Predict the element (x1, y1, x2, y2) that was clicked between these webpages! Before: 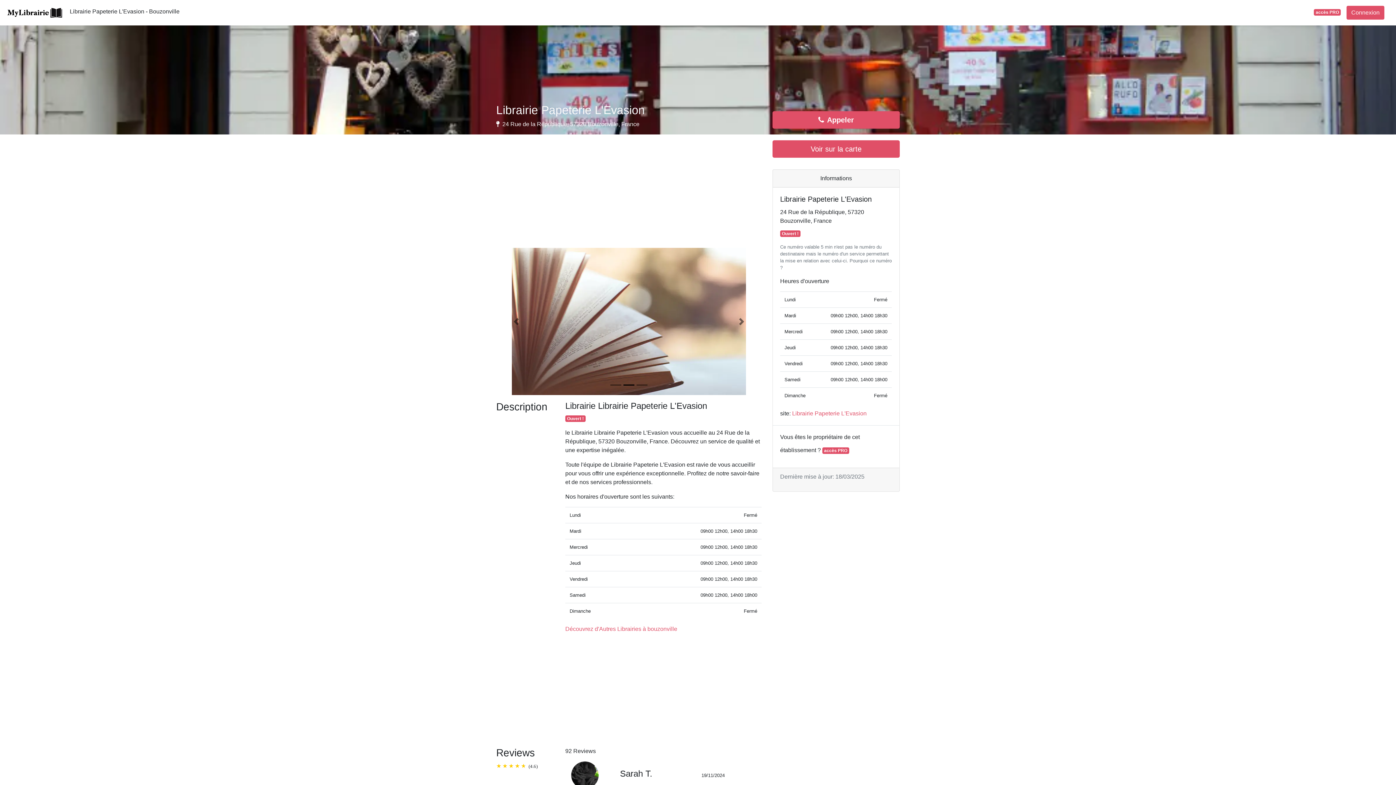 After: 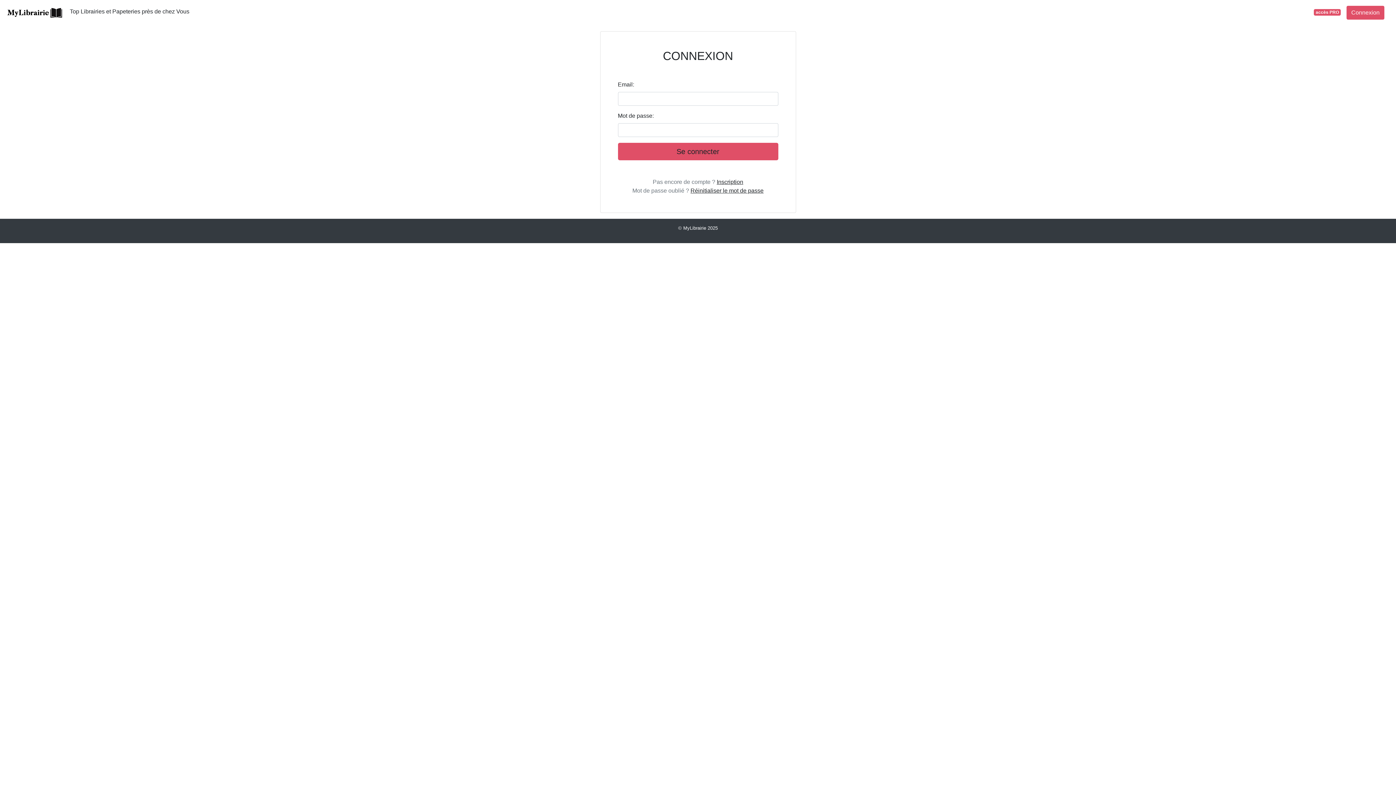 Action: label: Connexion bbox: (1346, 5, 1384, 19)